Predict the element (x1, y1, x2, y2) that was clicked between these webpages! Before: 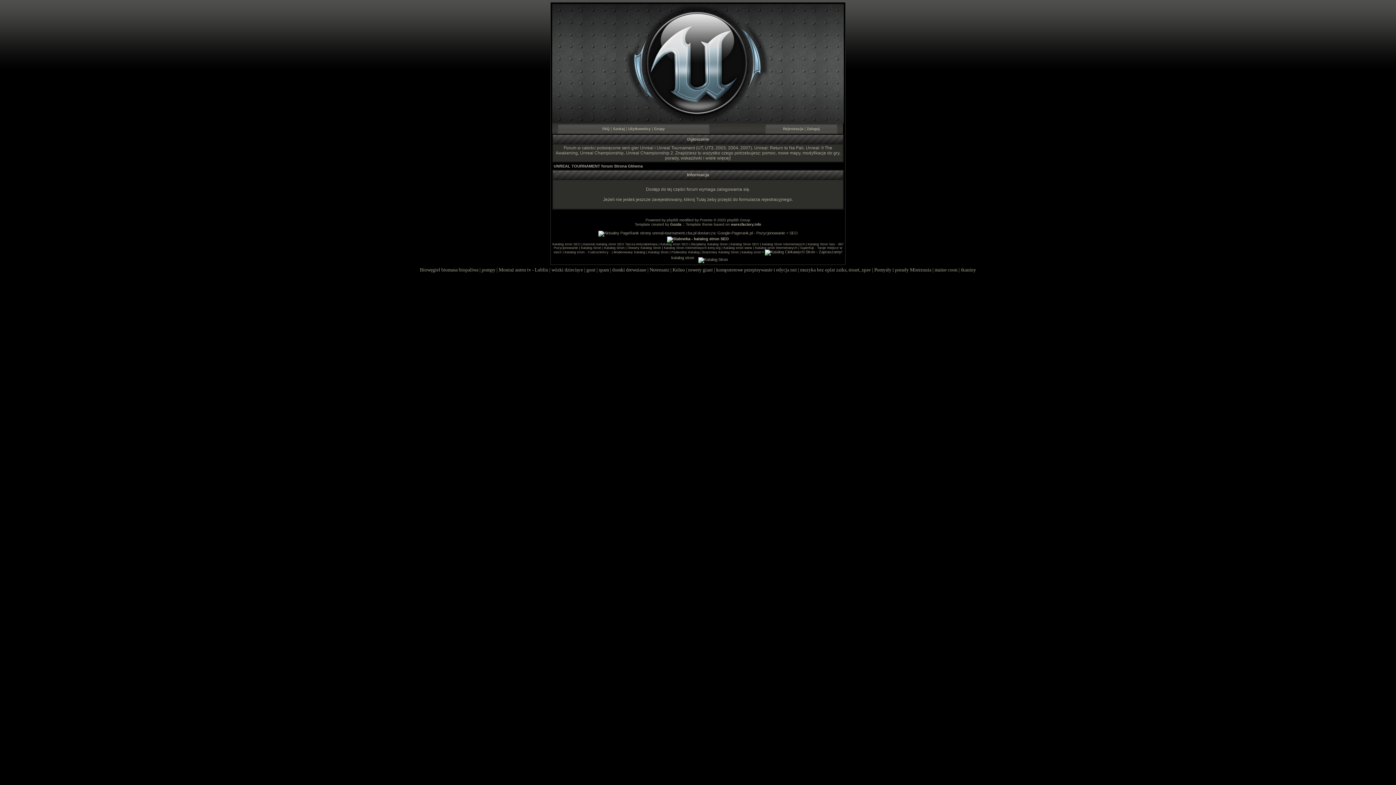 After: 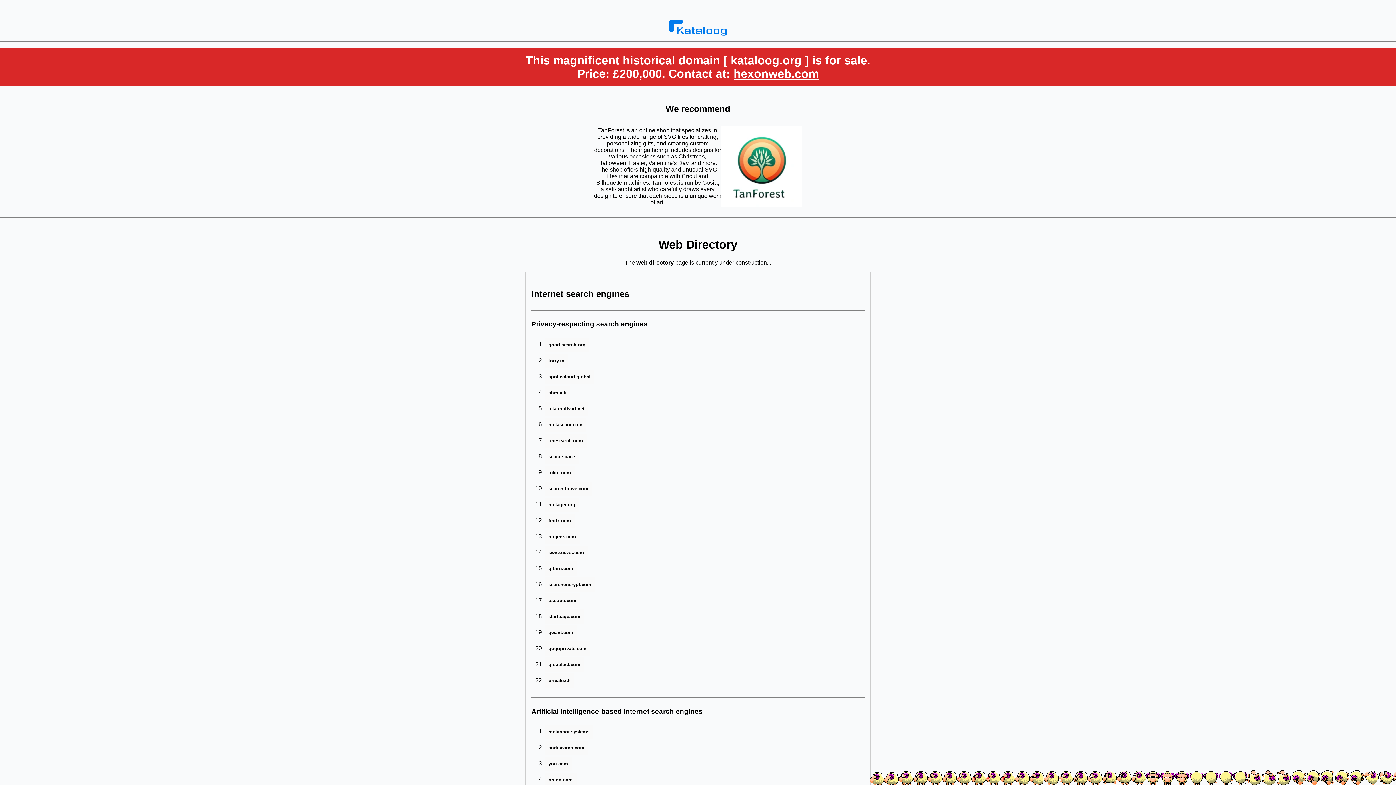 Action: label: Katalog Stron bbox: (581, 246, 601, 249)